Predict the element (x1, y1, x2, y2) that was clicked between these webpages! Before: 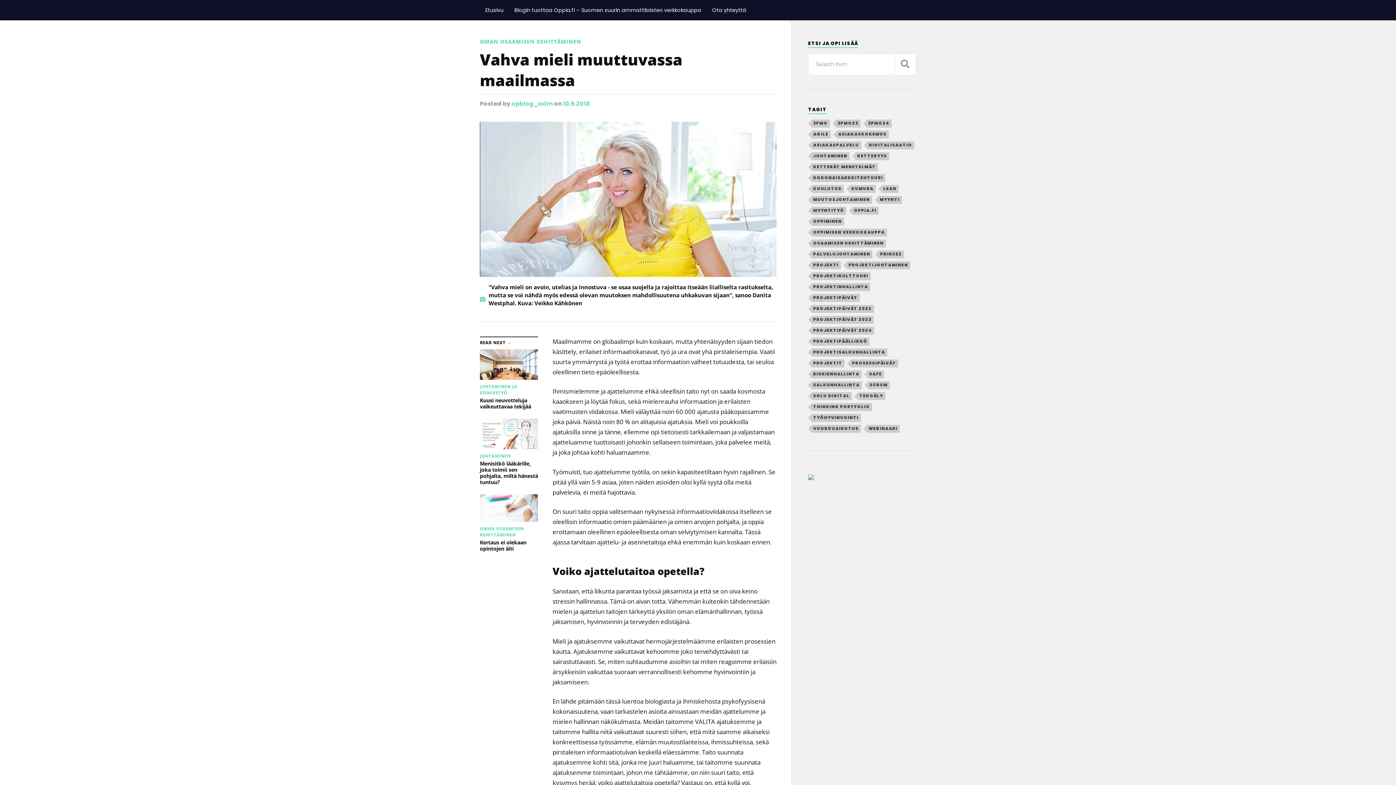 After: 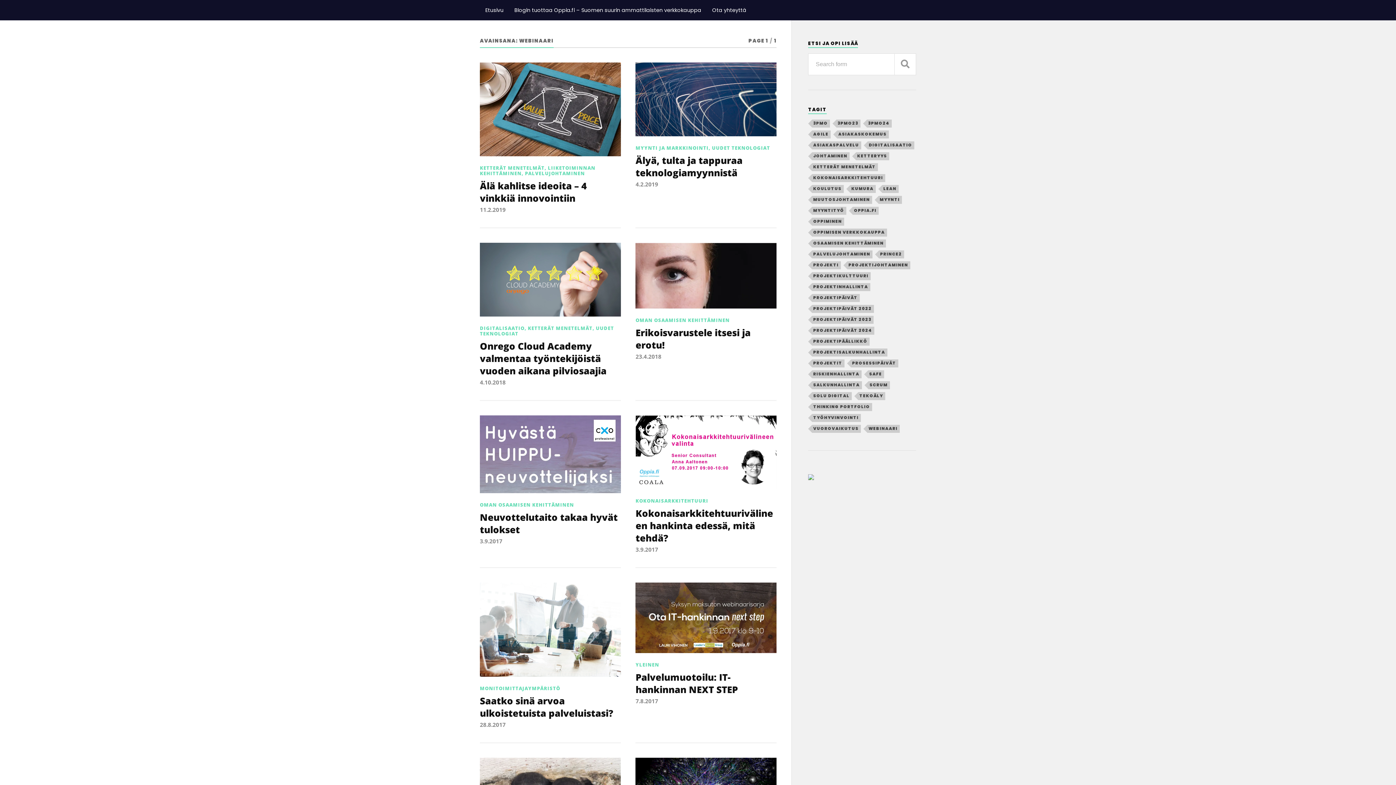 Action: bbox: (867, 425, 900, 433) label: webinaari (10 kohdetta)